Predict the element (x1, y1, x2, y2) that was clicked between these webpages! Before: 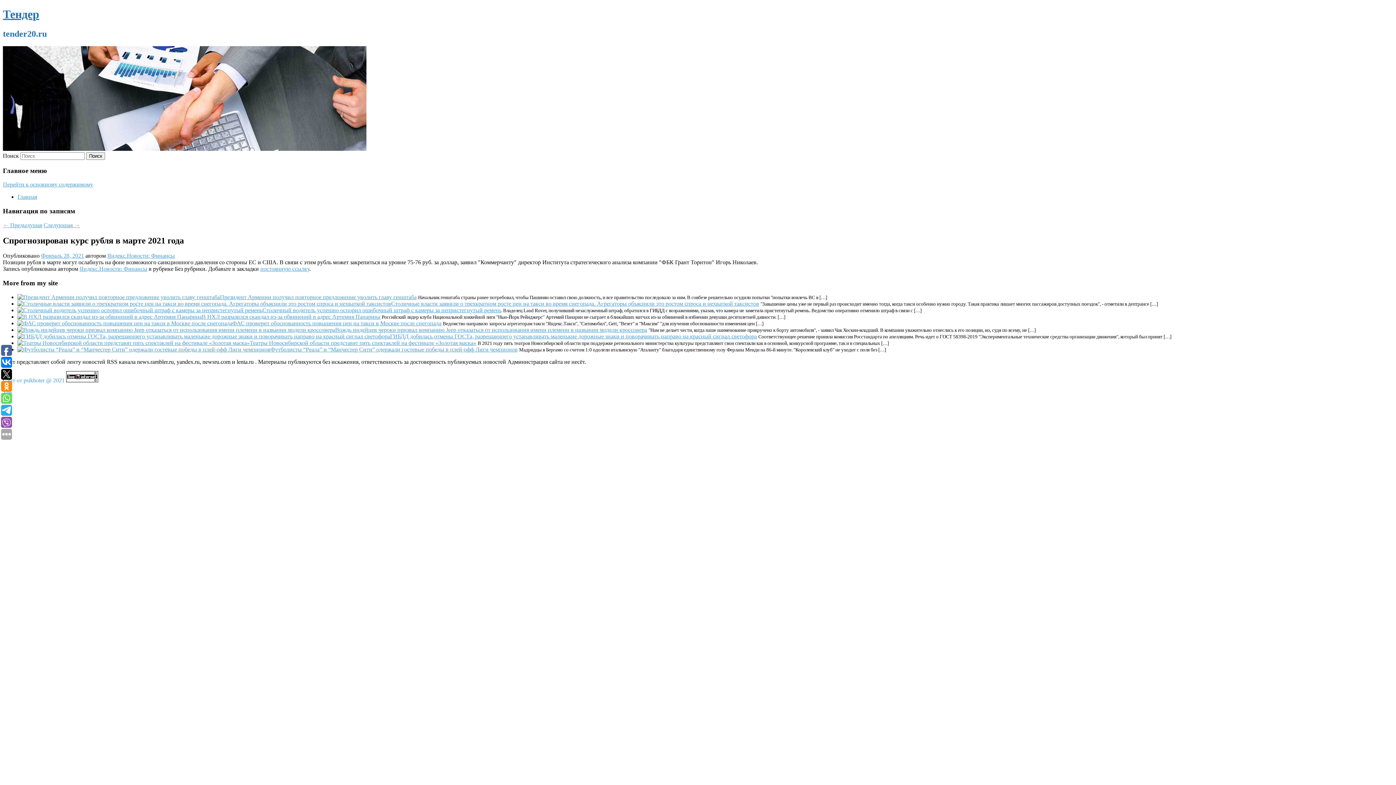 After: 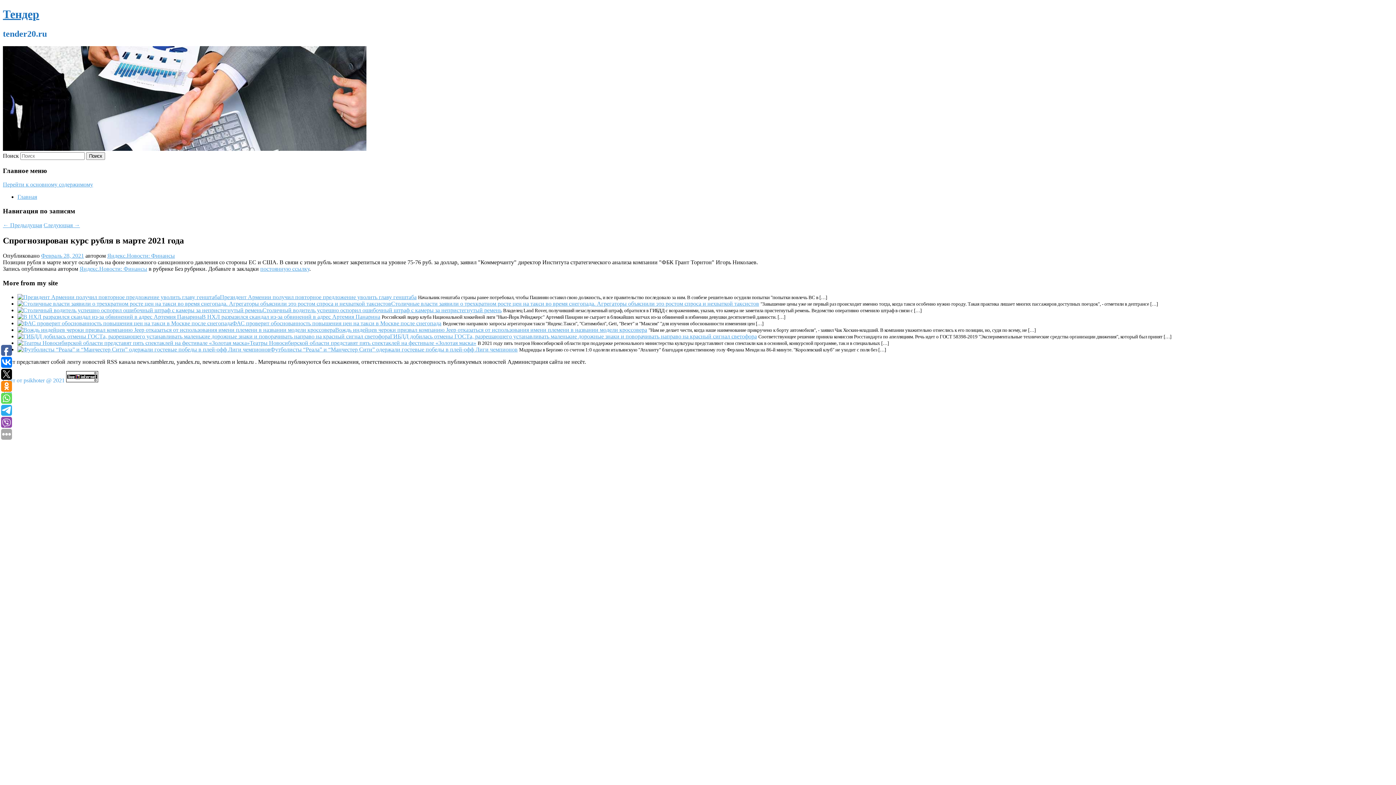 Action: bbox: (66, 377, 98, 383)